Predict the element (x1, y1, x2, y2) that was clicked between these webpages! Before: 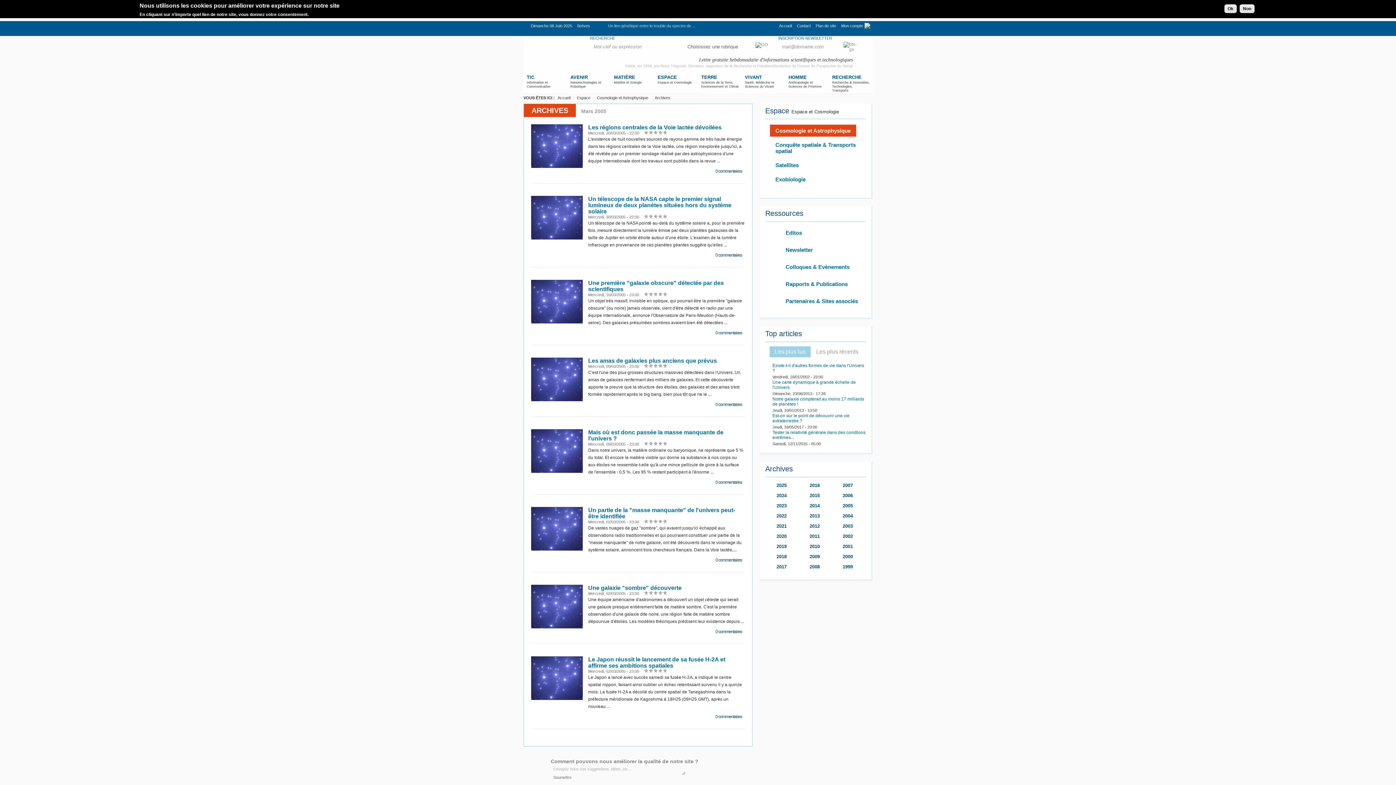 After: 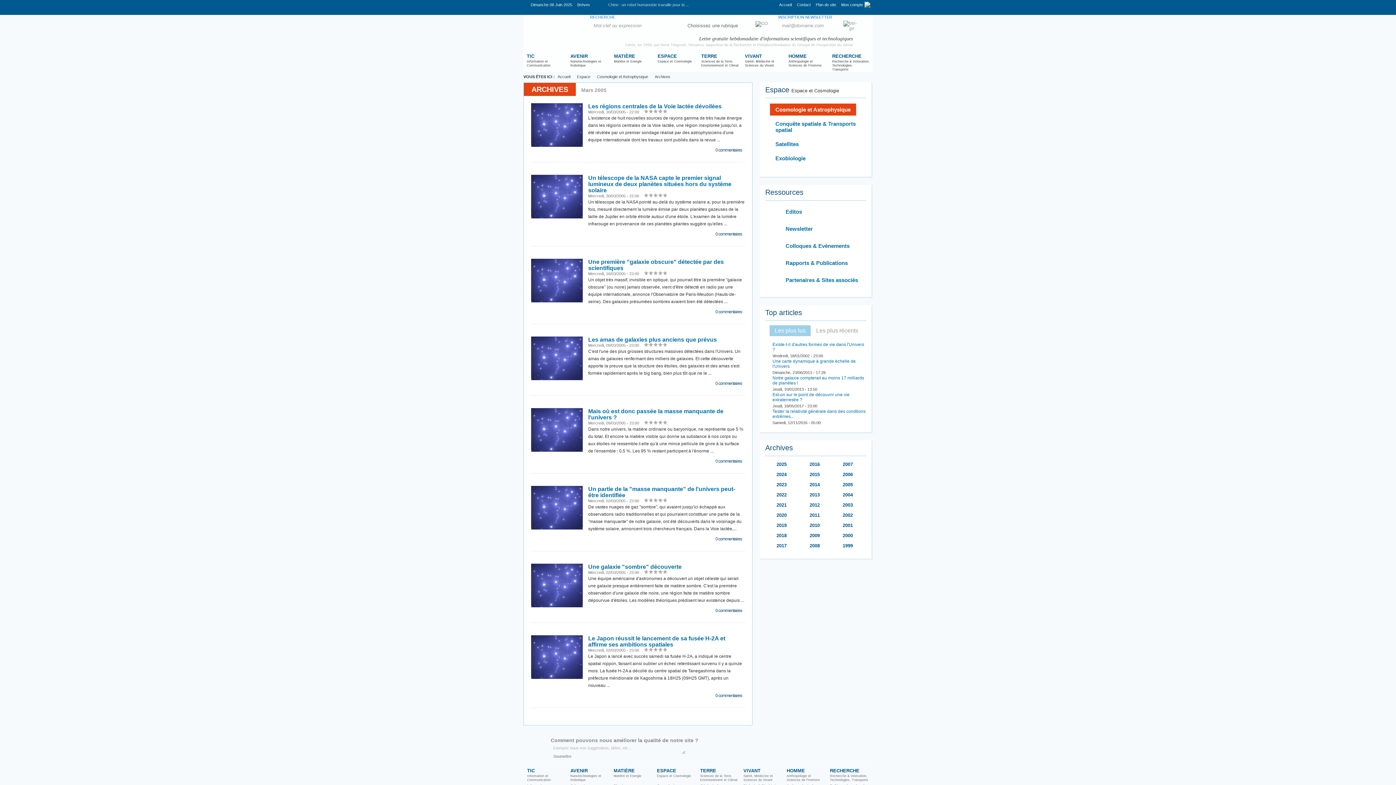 Action: label: Brèves bbox: (577, 23, 590, 28)